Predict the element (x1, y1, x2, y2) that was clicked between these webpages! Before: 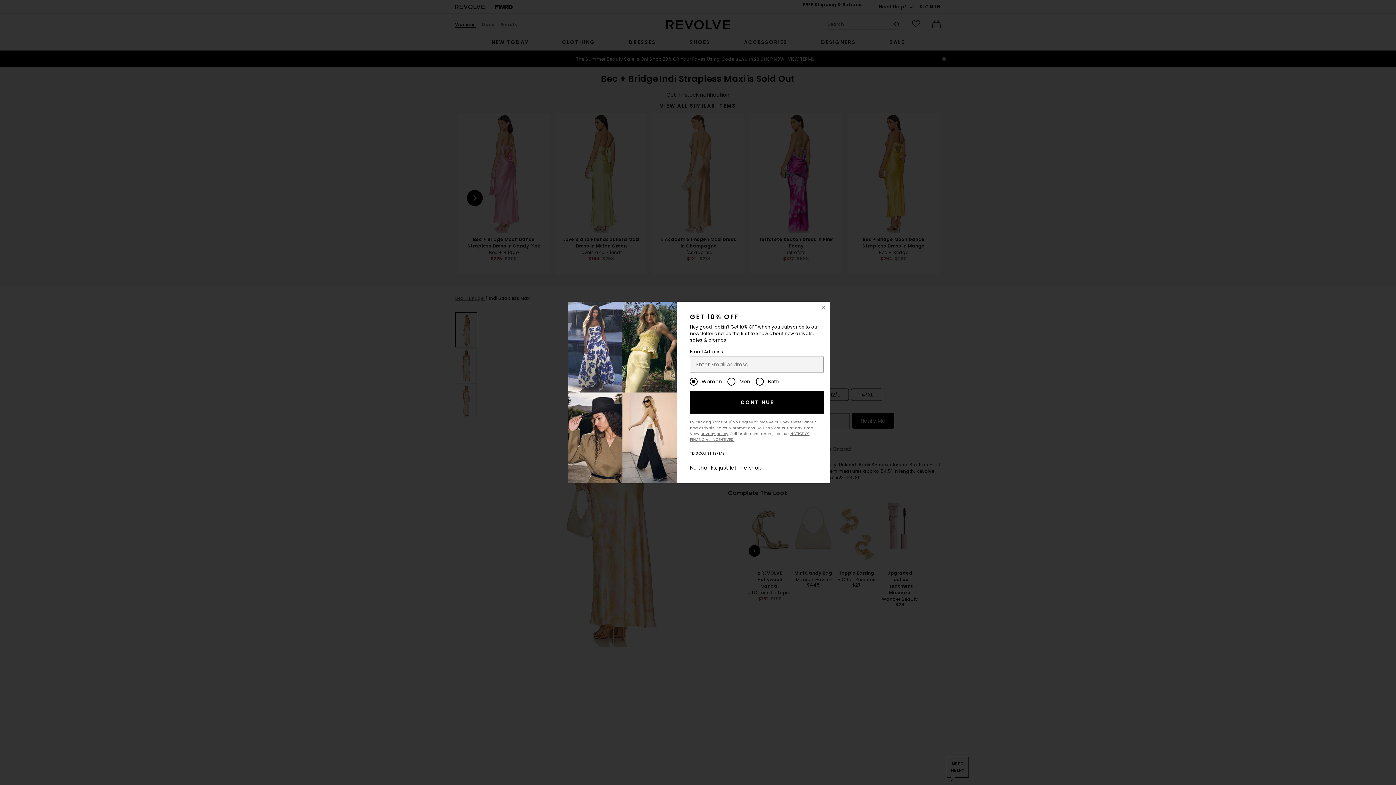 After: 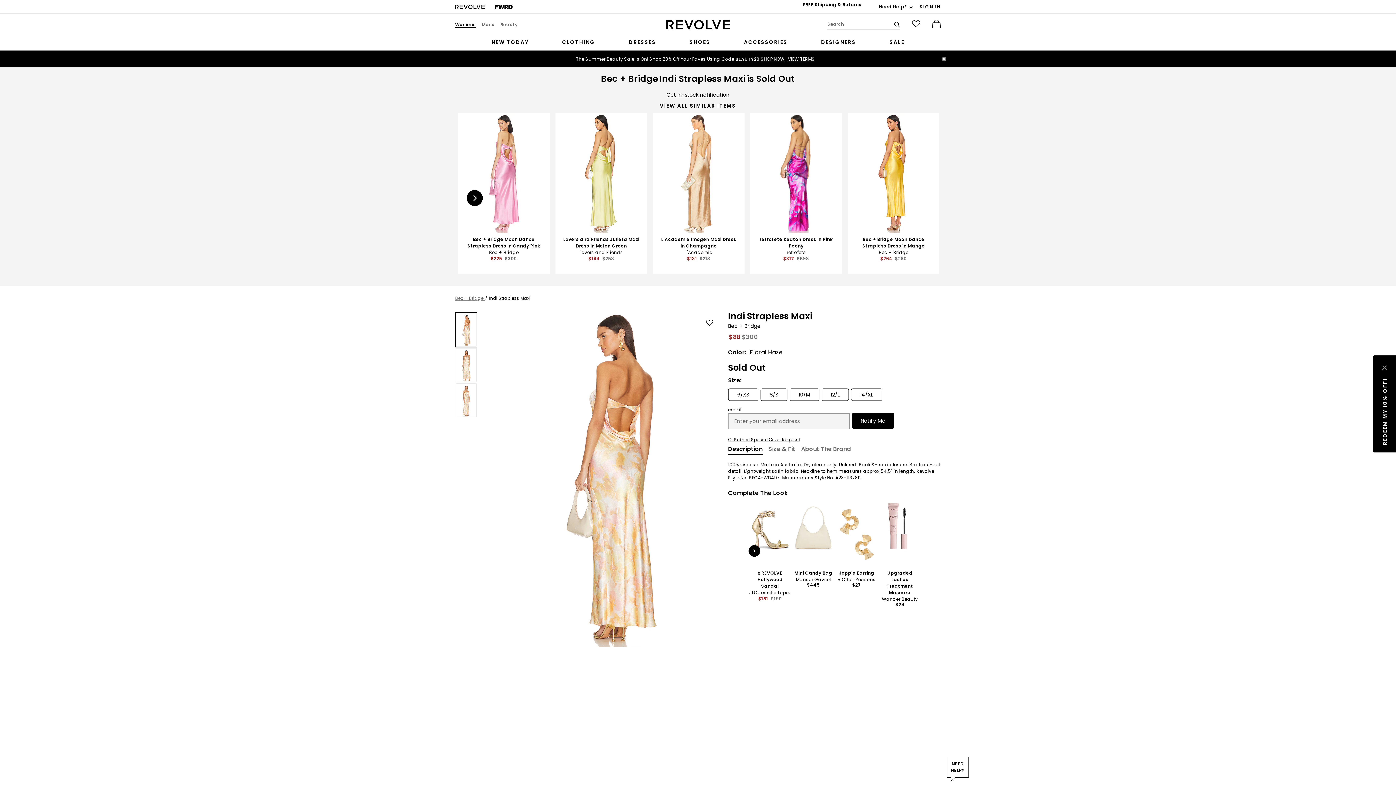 Action: bbox: (818, 301, 829, 313) label: Close Window